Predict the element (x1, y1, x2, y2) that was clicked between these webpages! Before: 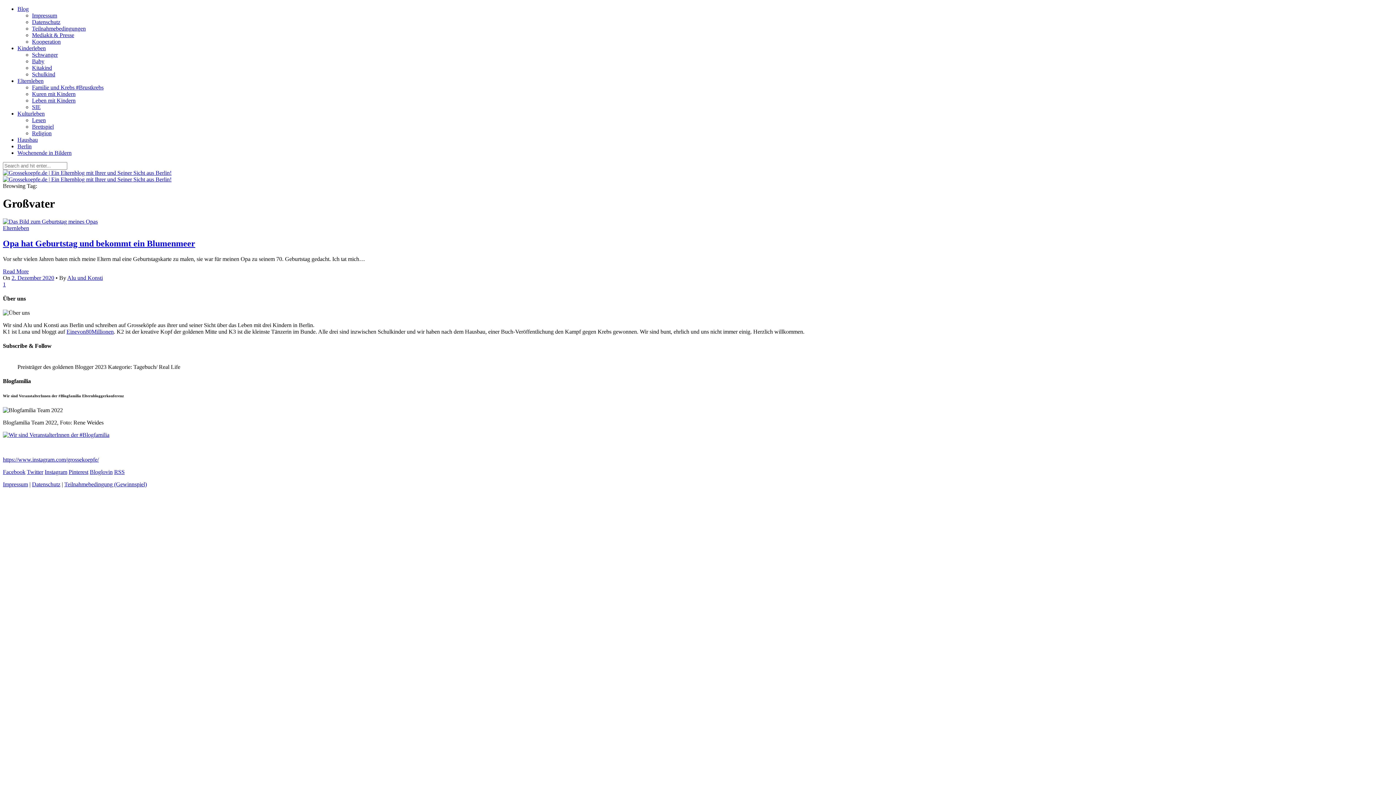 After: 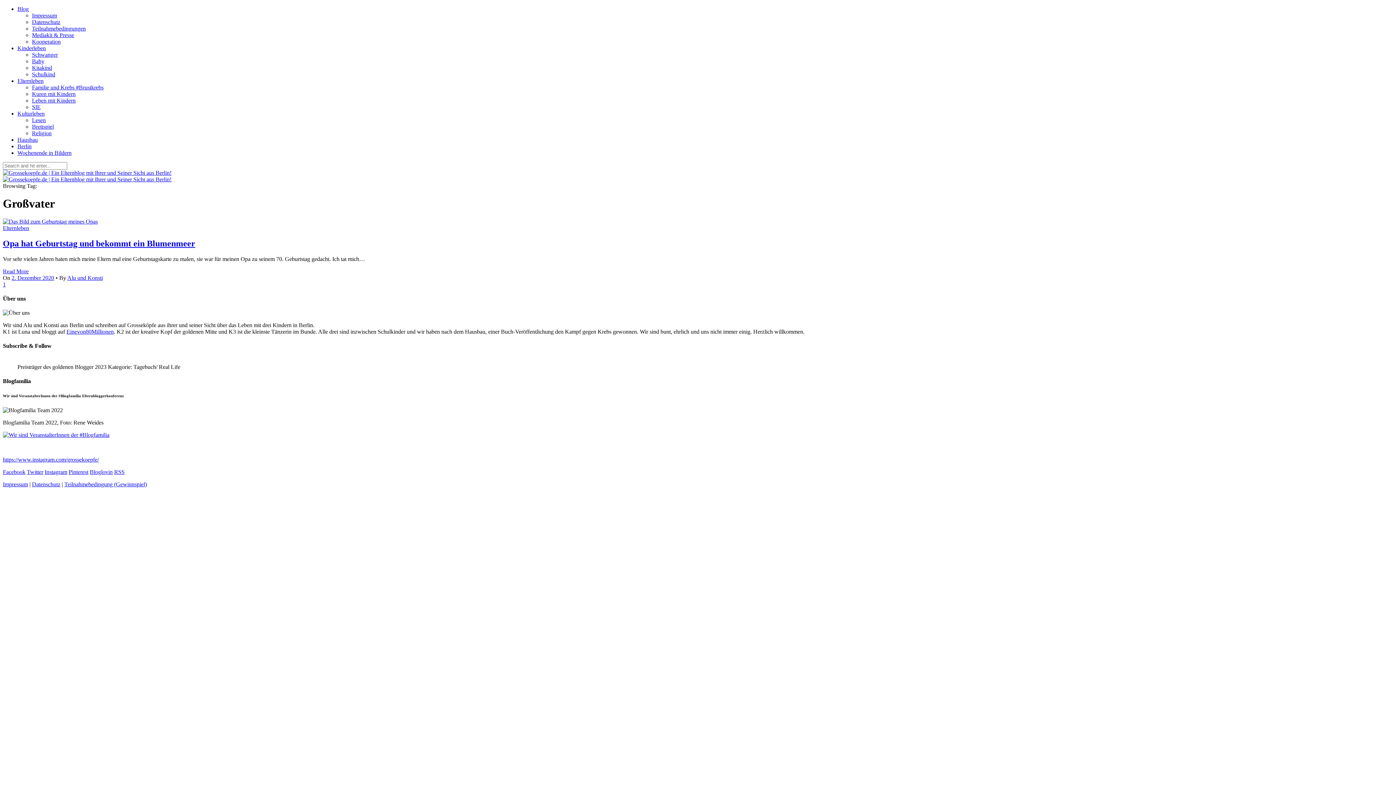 Action: bbox: (44, 469, 67, 475) label: Instagram